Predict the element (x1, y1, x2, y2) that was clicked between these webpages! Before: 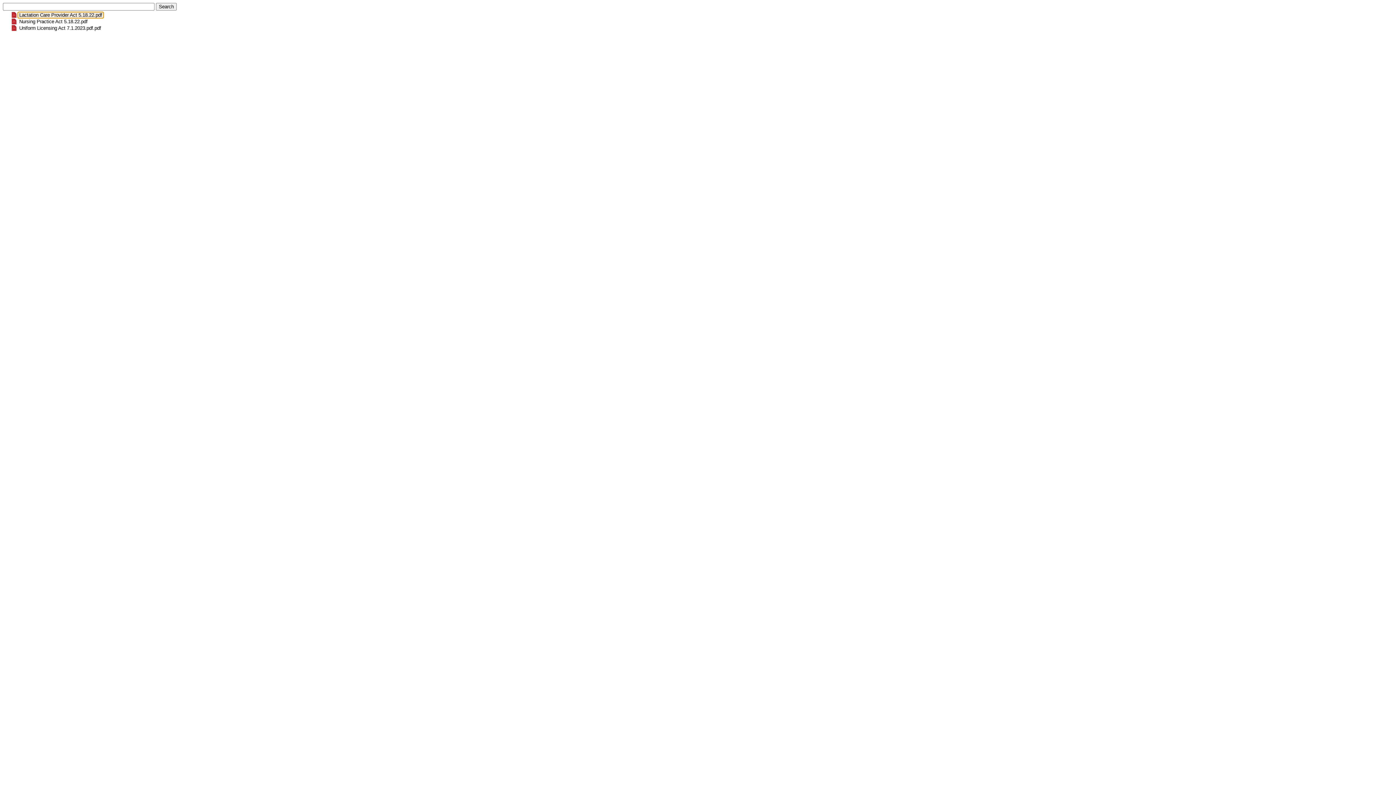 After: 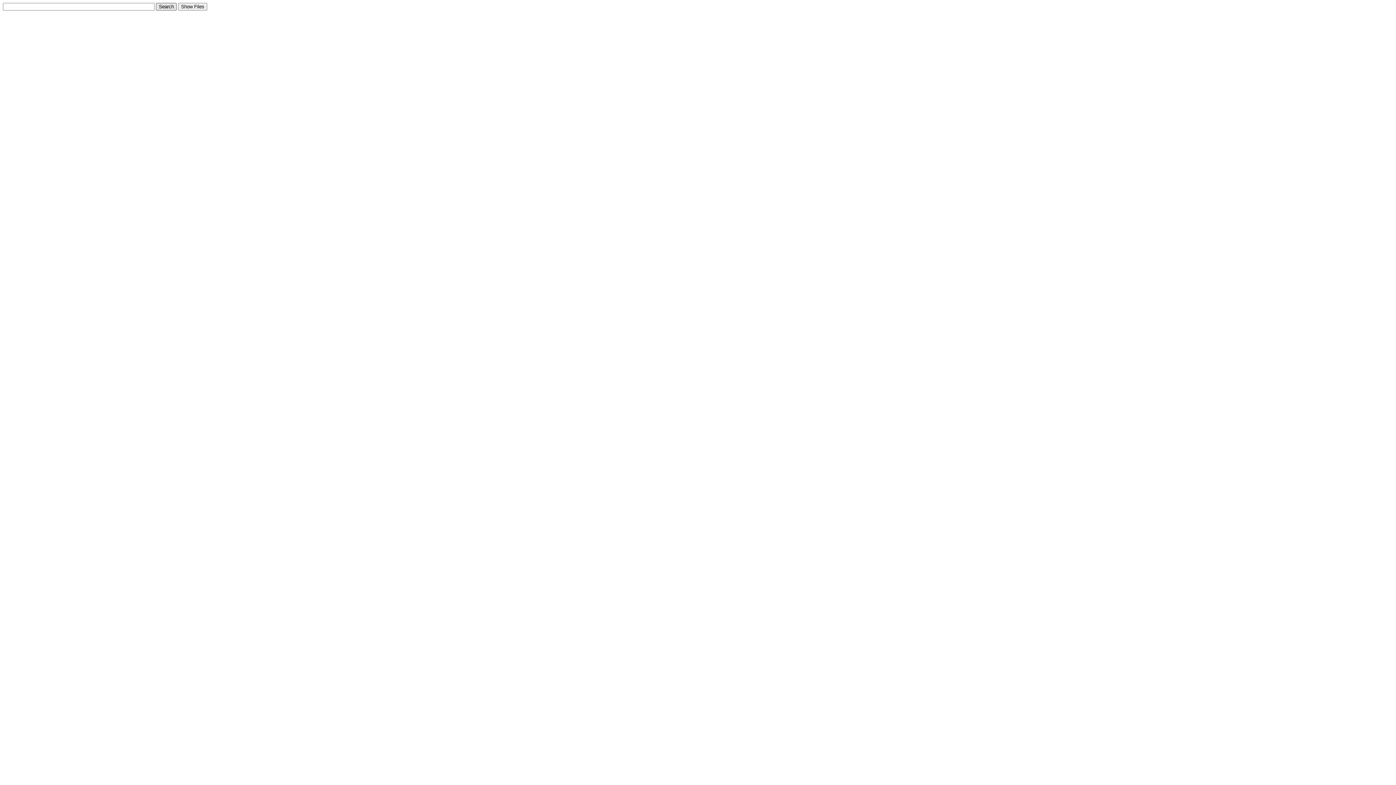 Action: bbox: (156, 2, 176, 10) label: Search